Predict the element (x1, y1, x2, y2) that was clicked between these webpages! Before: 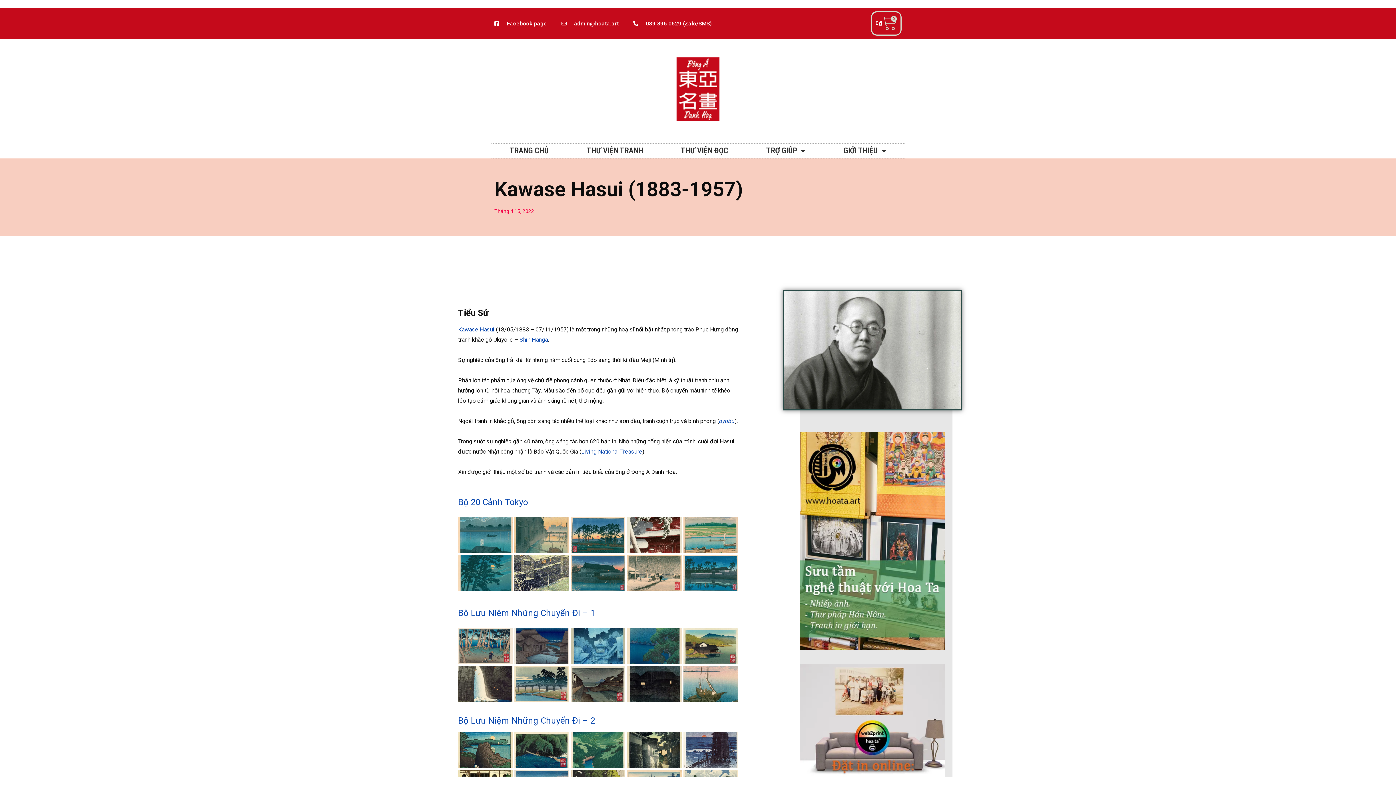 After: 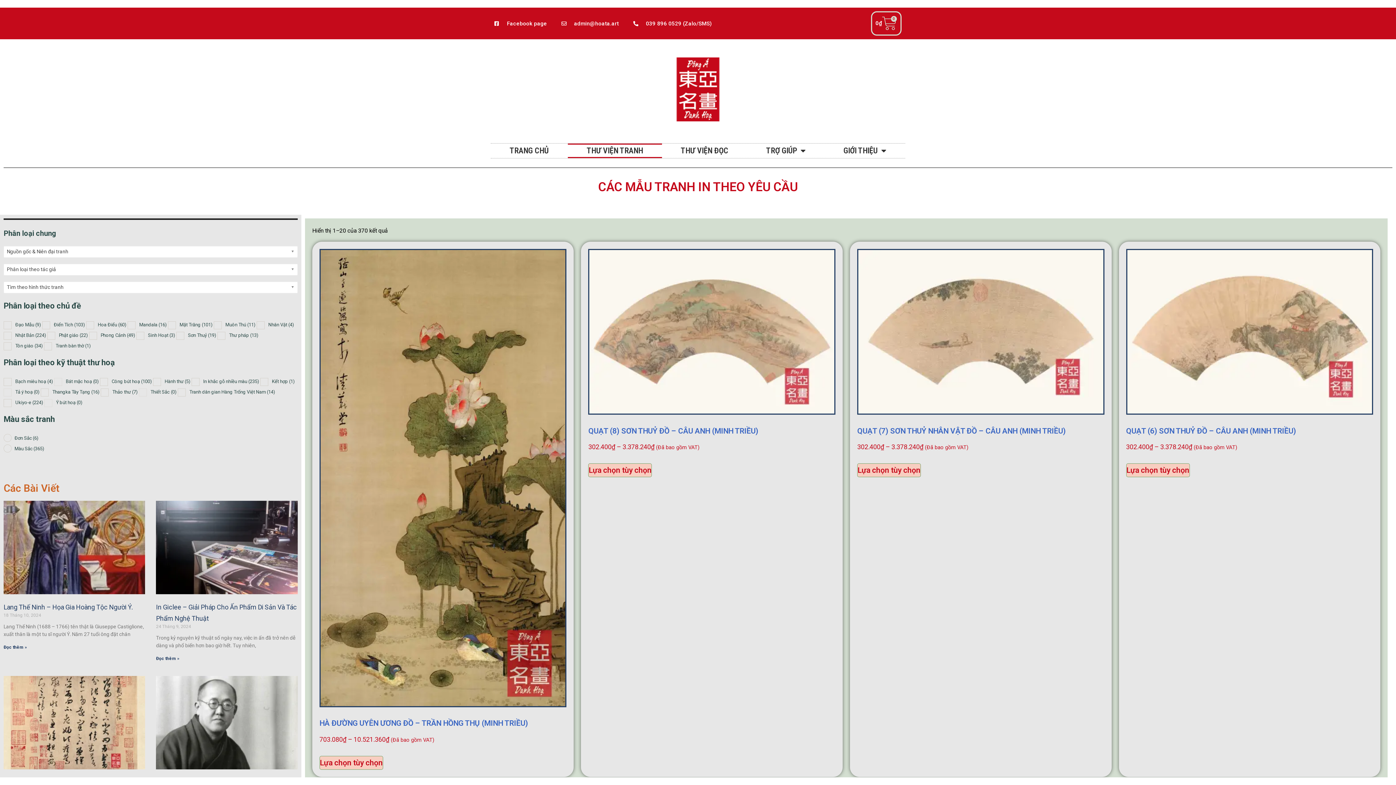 Action: bbox: (567, 143, 662, 158) label: THƯ VIỆN TRANH